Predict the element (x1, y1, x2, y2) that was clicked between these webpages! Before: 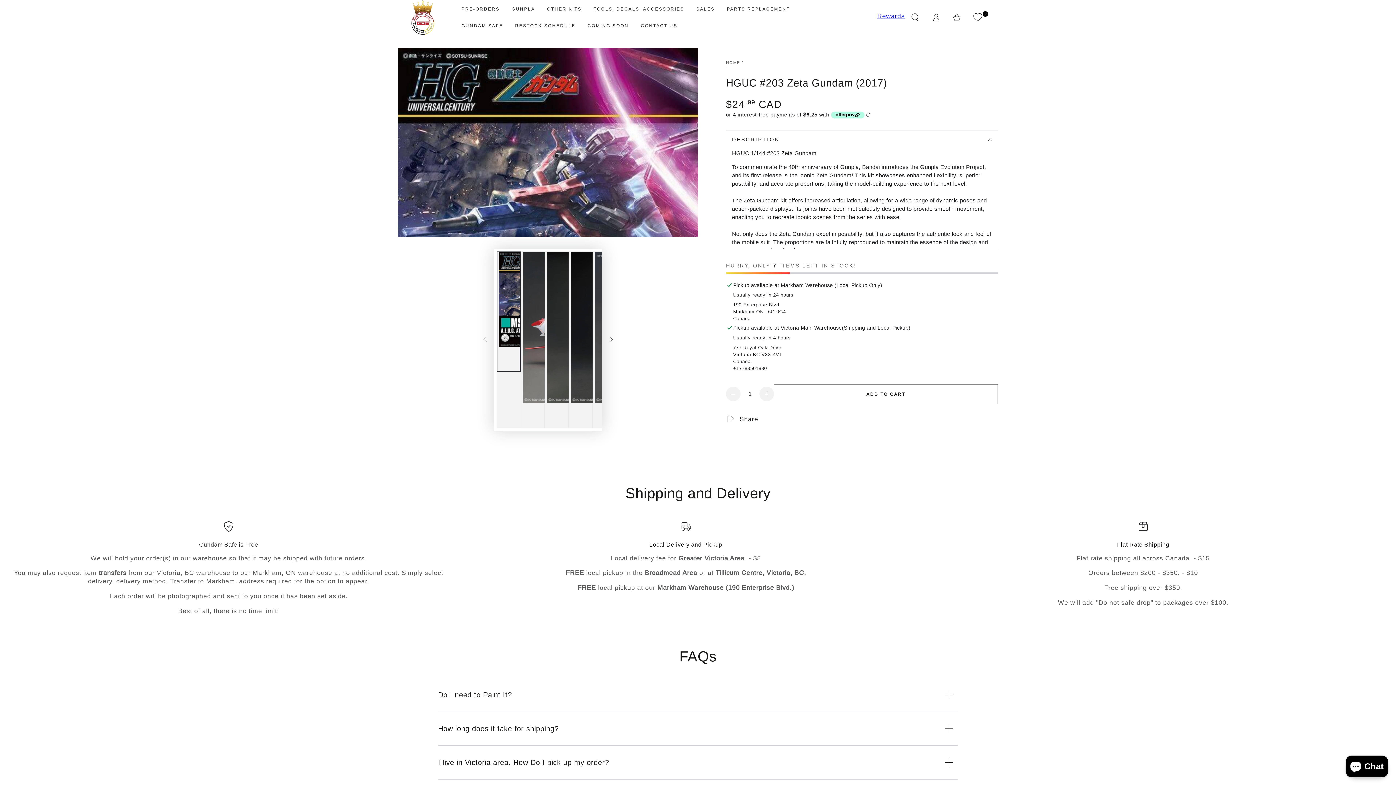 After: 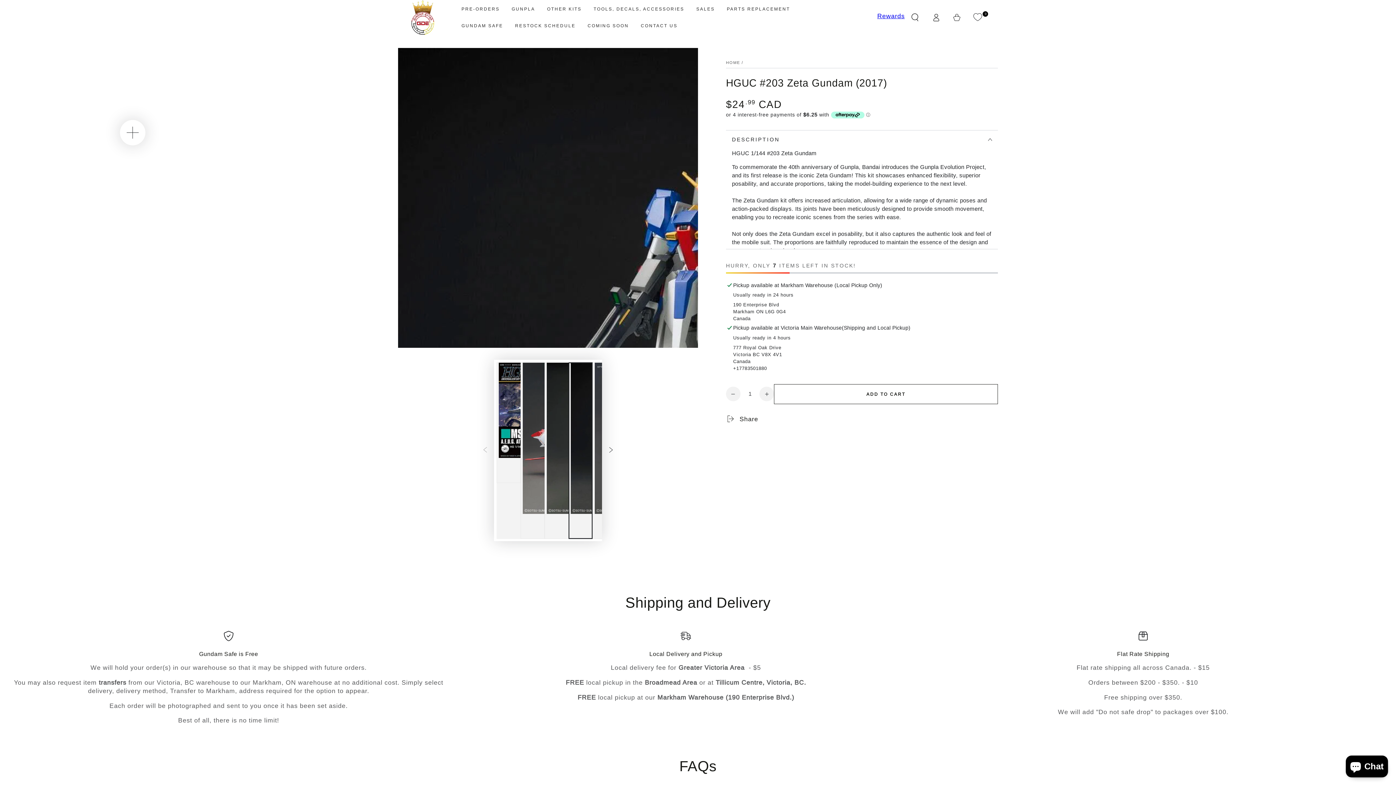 Action: bbox: (568, 251, 592, 428) label: Load image 4 in gallery view